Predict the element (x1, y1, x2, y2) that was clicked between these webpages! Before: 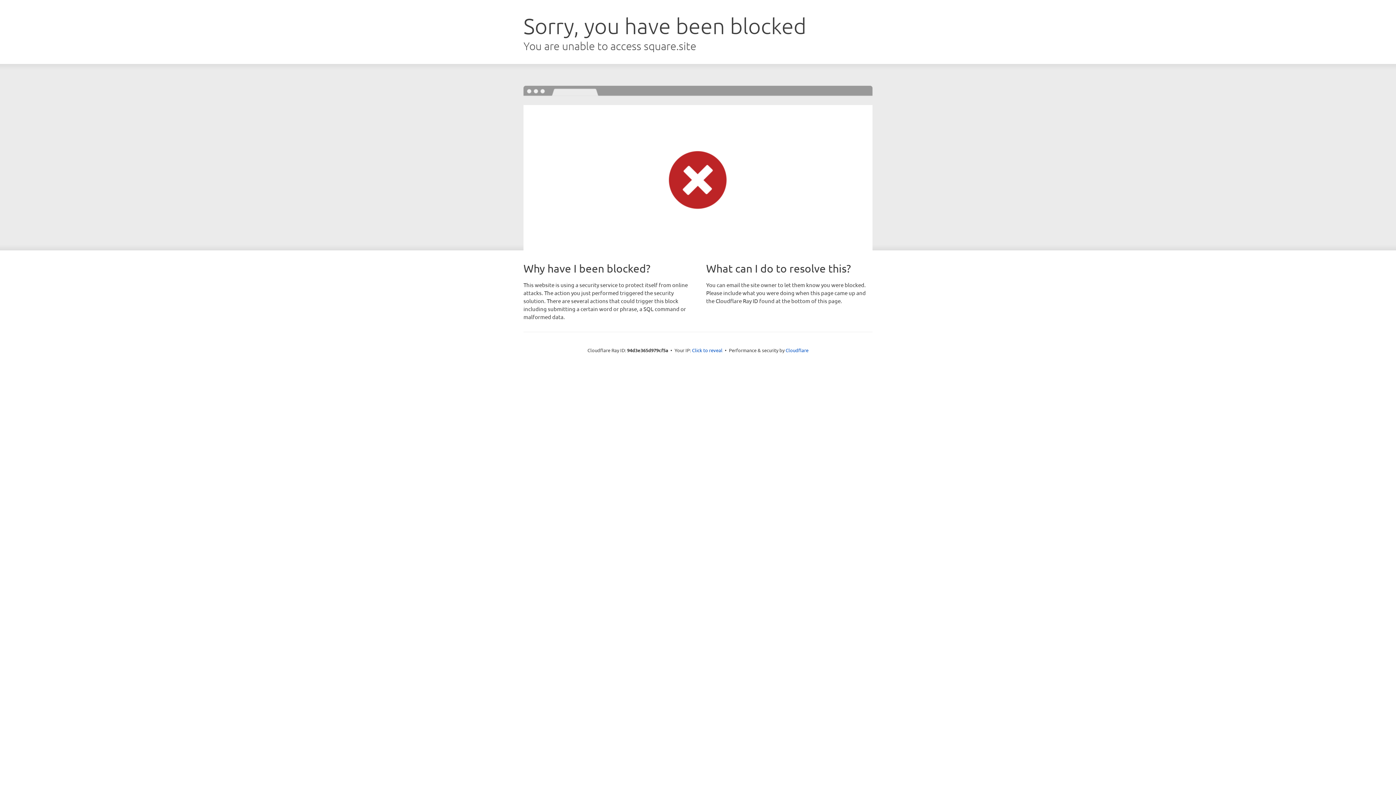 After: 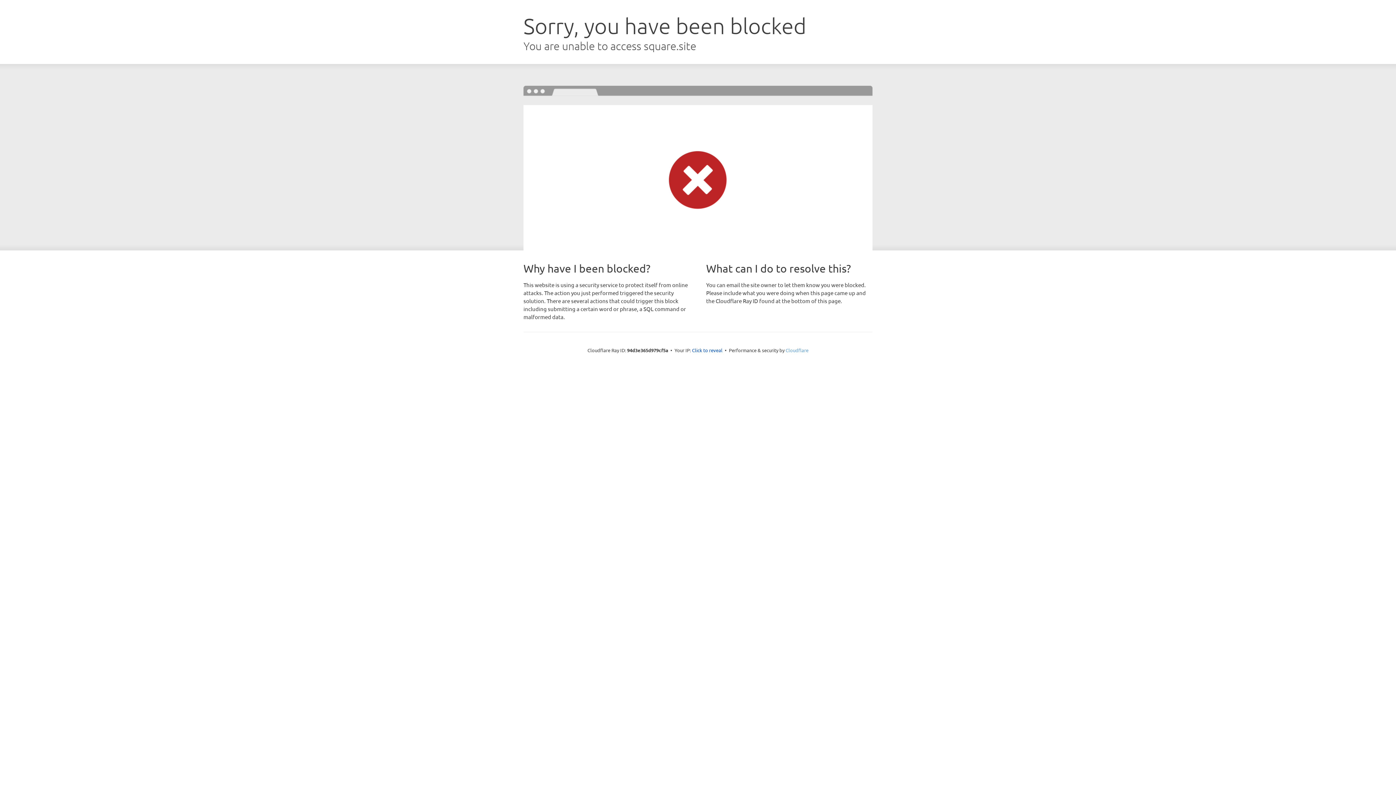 Action: label: Cloudflare bbox: (785, 347, 808, 353)